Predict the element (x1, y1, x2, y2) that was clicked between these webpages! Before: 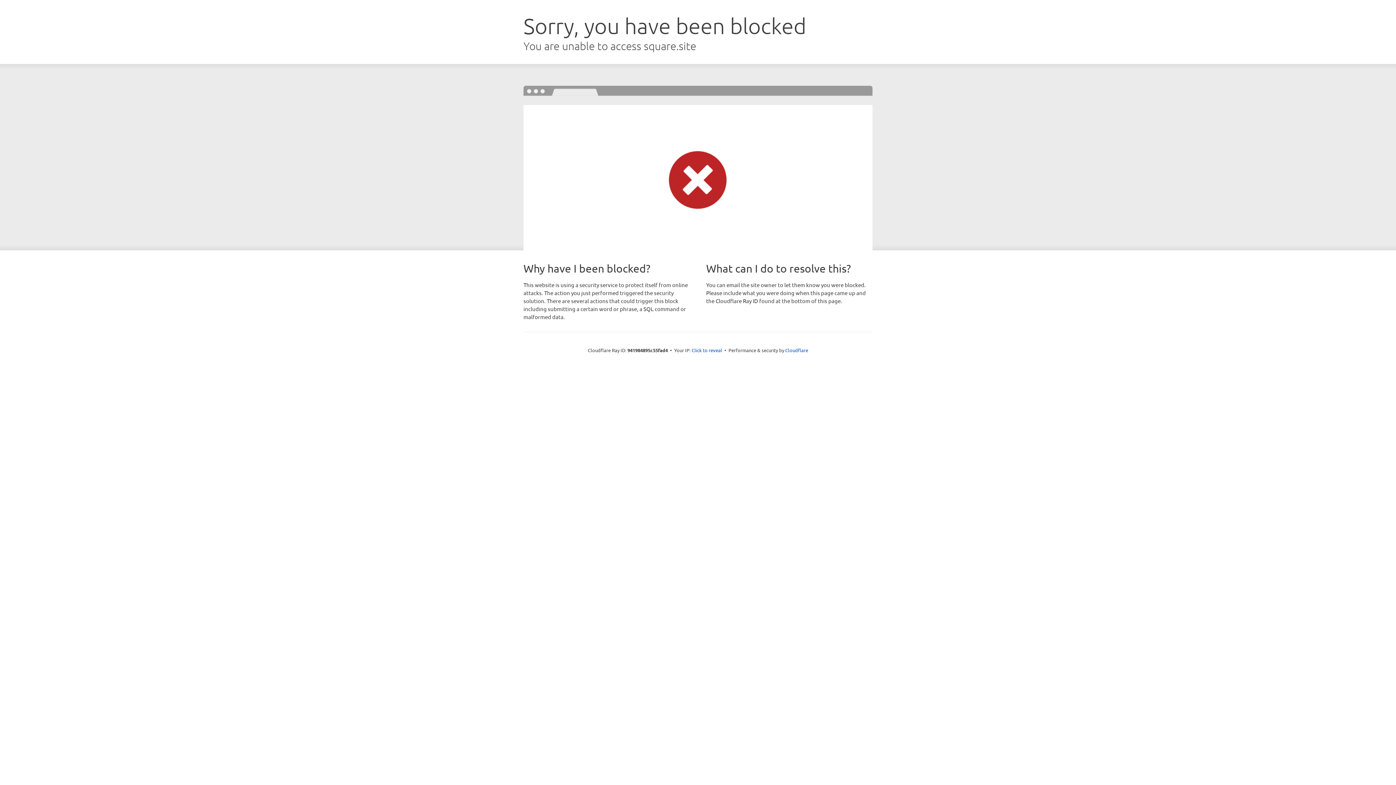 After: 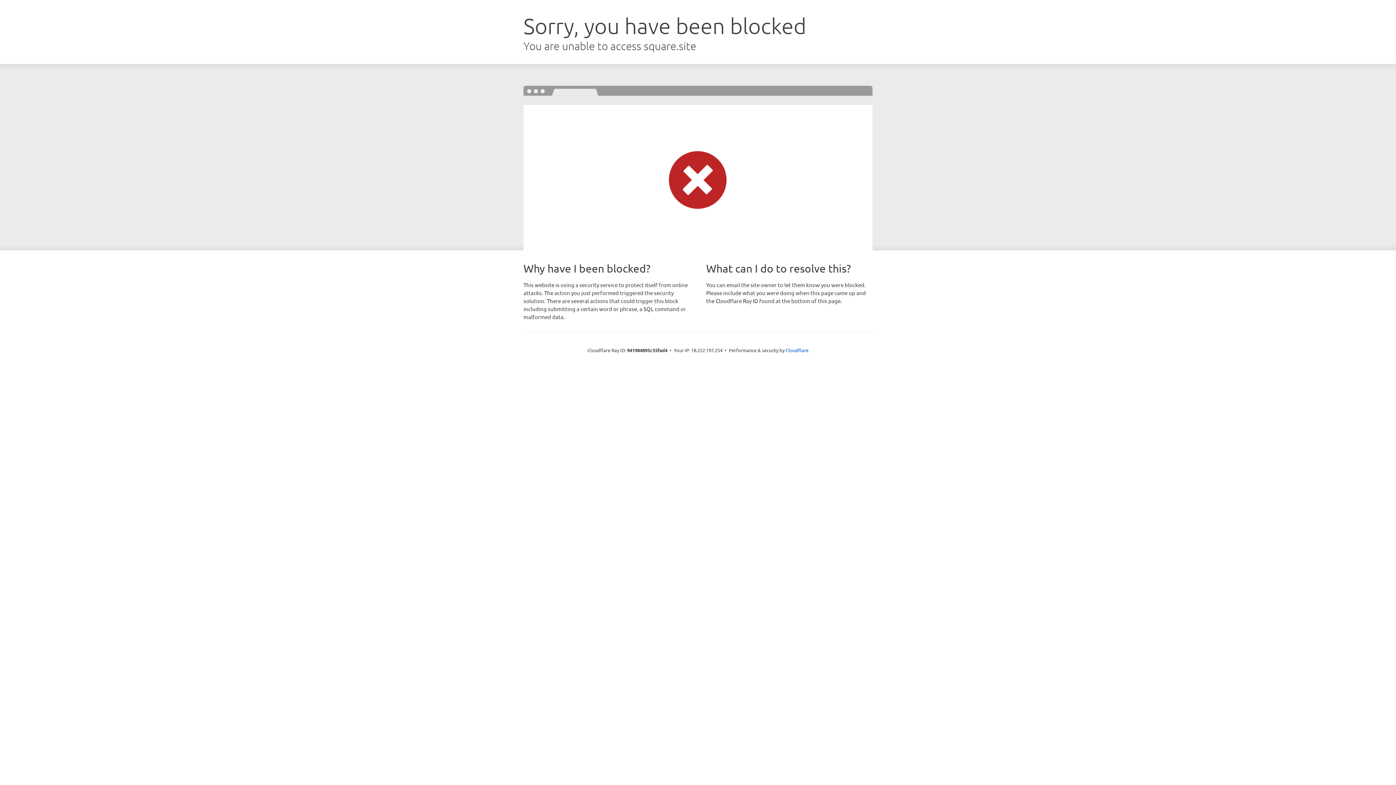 Action: bbox: (691, 346, 722, 353) label: Click to reveal